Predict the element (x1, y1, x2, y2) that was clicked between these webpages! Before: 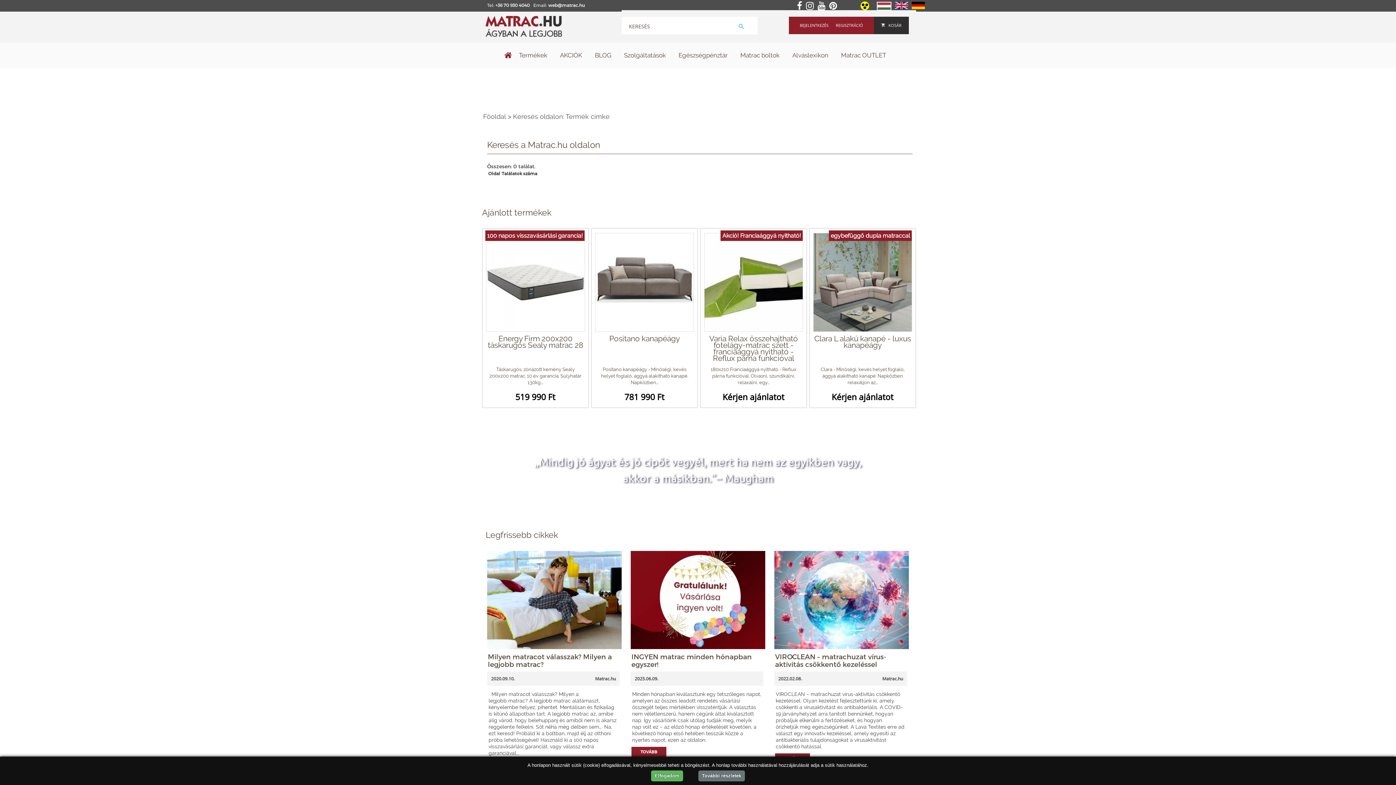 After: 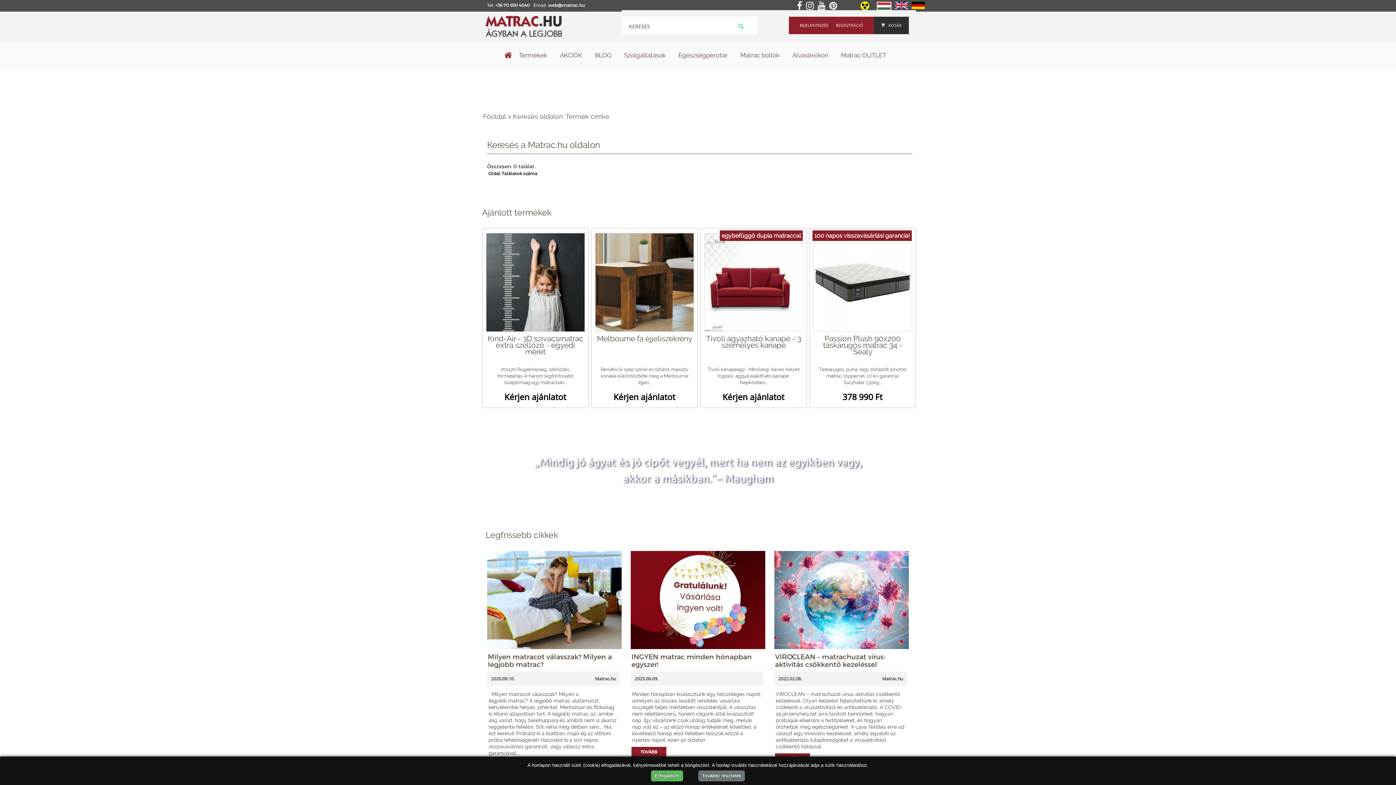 Action: bbox: (895, 4, 908, 9)